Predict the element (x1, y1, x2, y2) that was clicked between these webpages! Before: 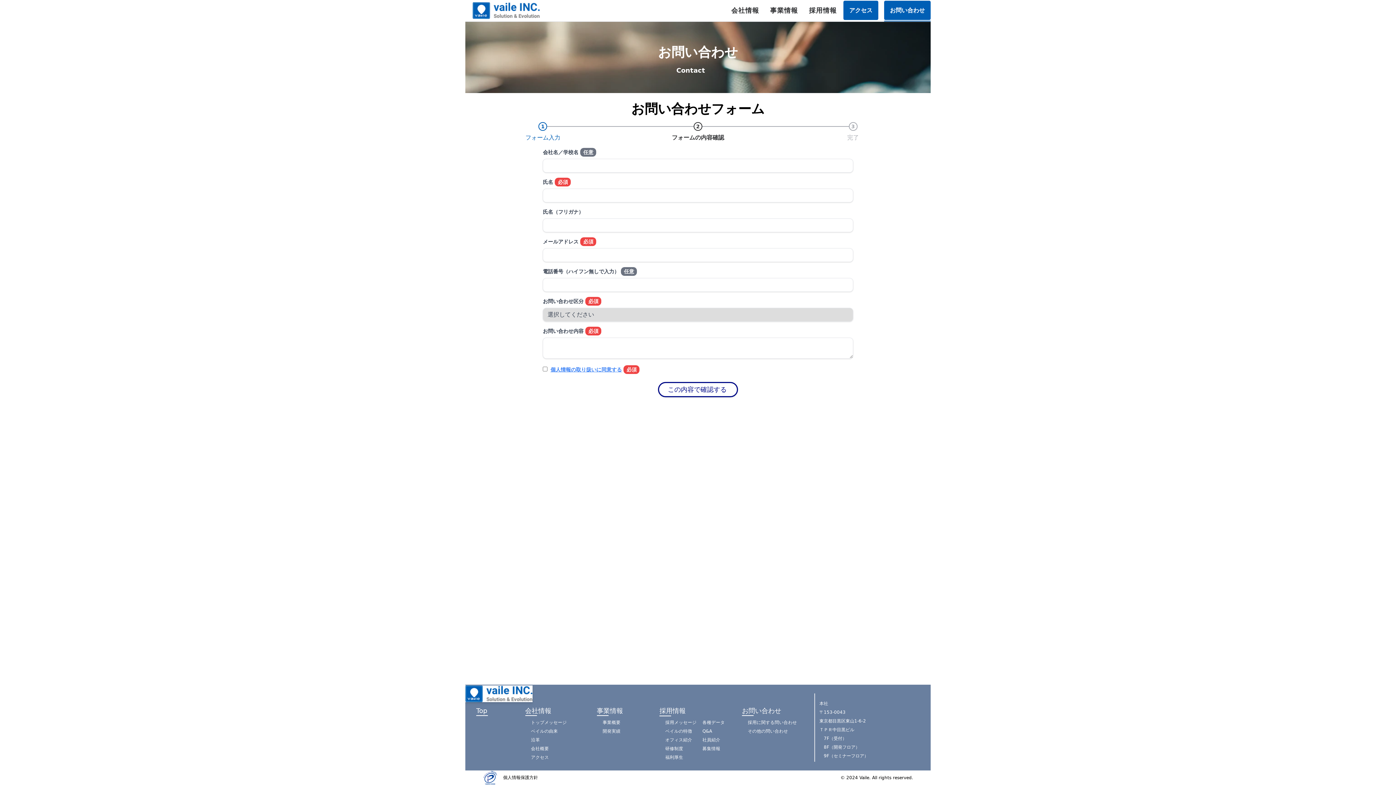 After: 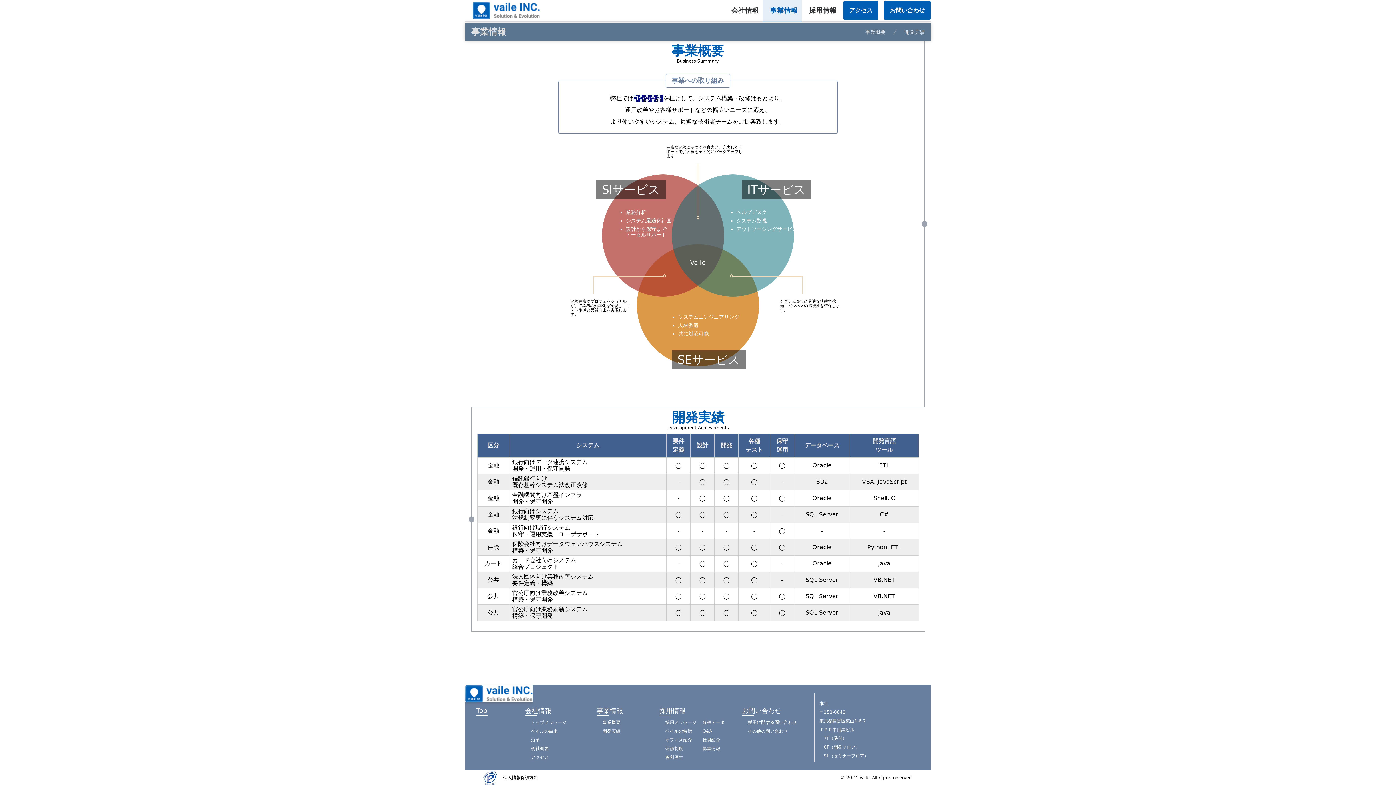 Action: label: 事業情報 bbox: (763, 0, 801, 20)